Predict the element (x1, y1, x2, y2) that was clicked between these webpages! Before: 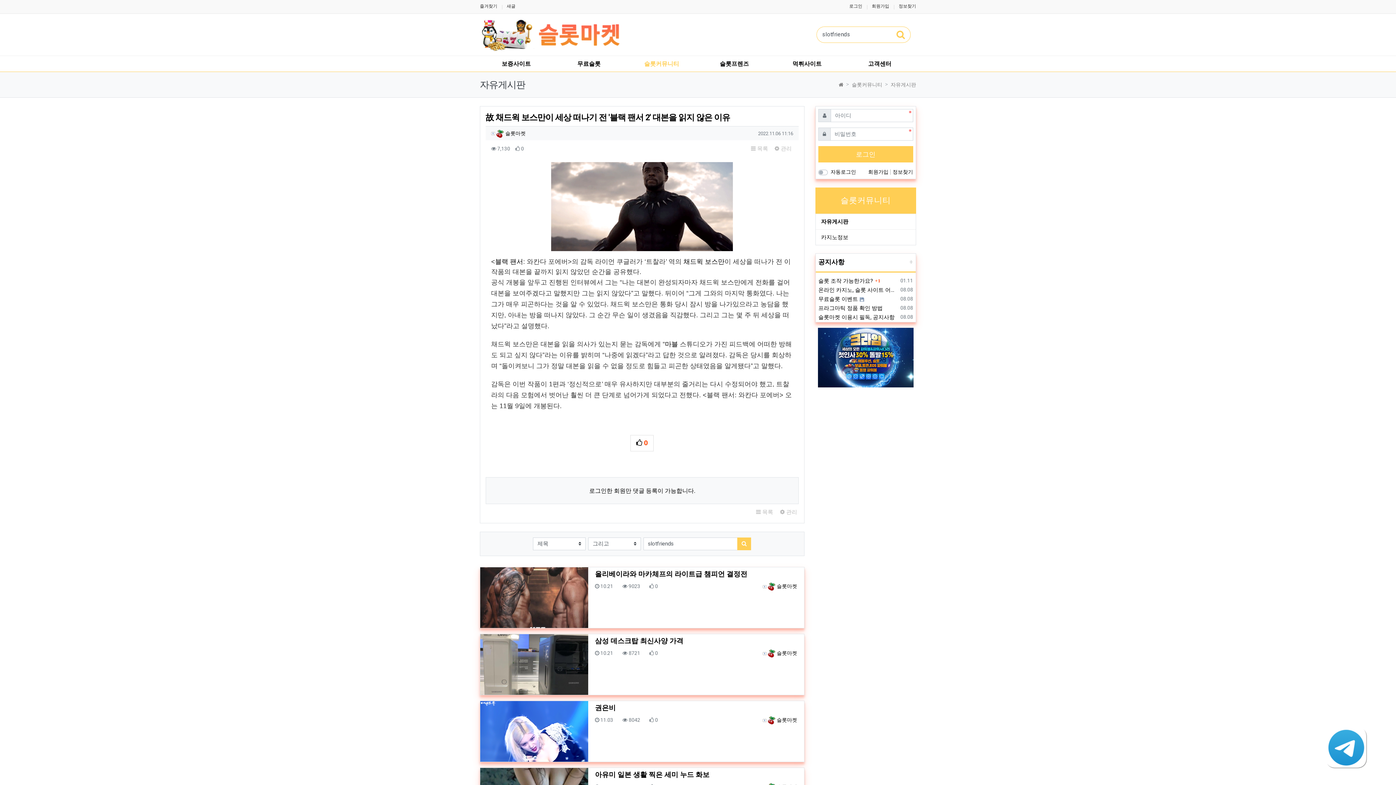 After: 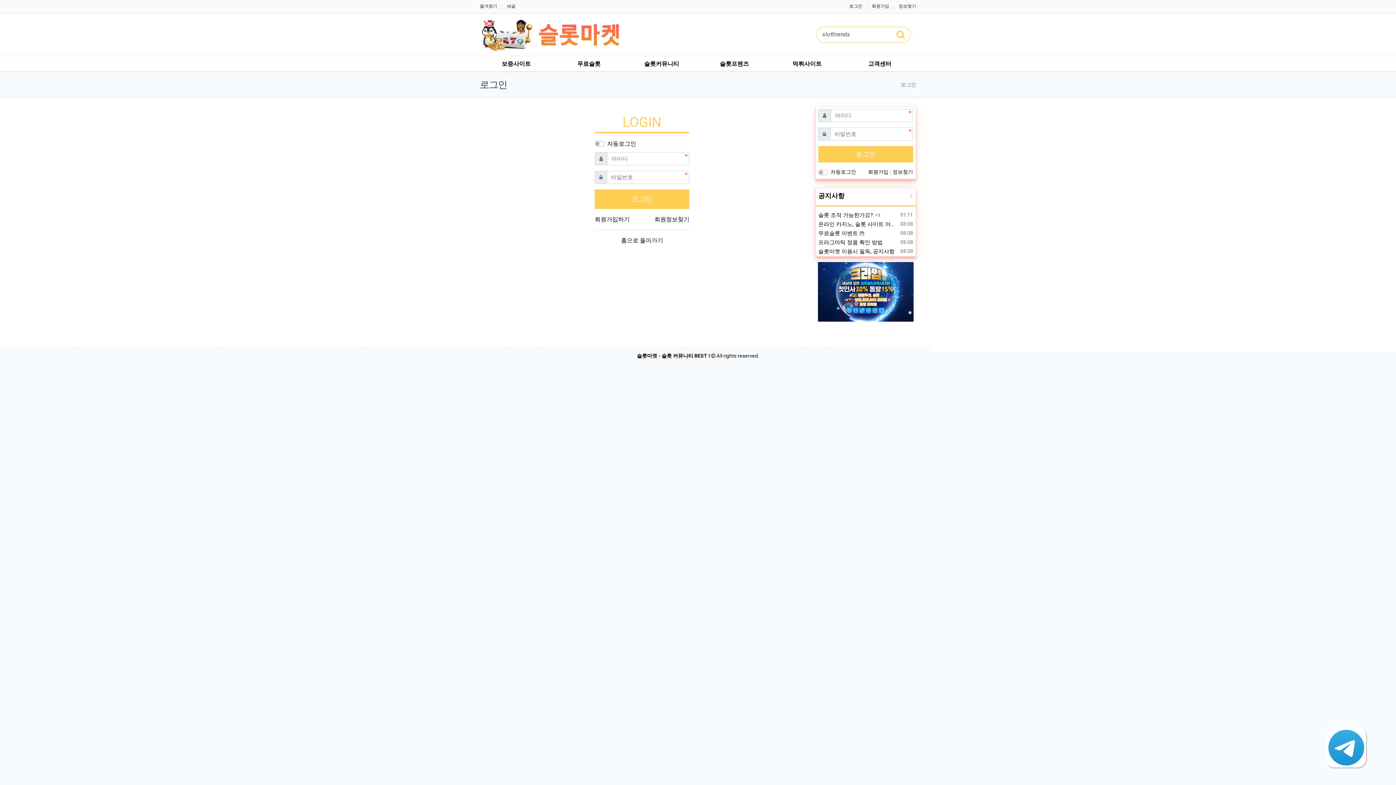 Action: label: 로그인한 회원만 댓글 등록이 가능합니다. bbox: (589, 487, 695, 494)